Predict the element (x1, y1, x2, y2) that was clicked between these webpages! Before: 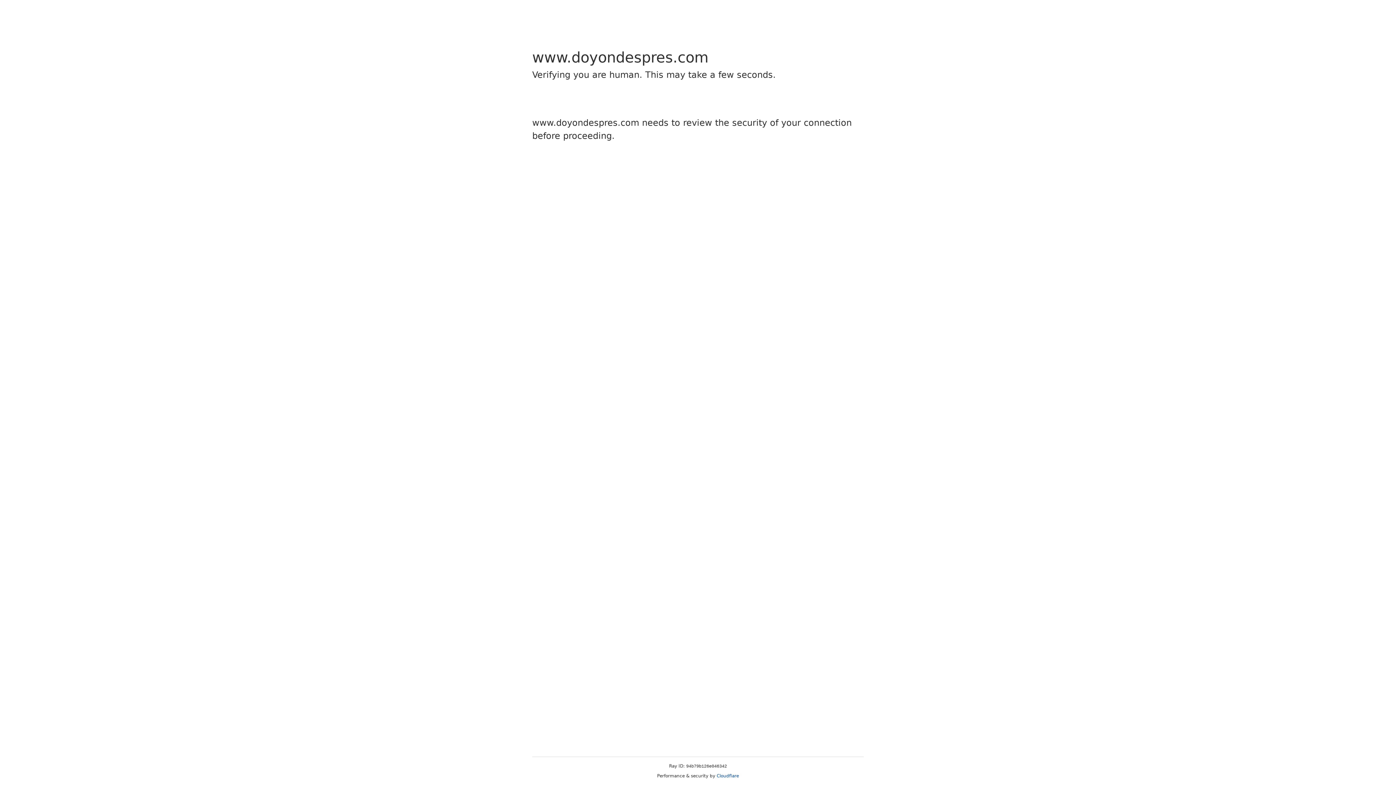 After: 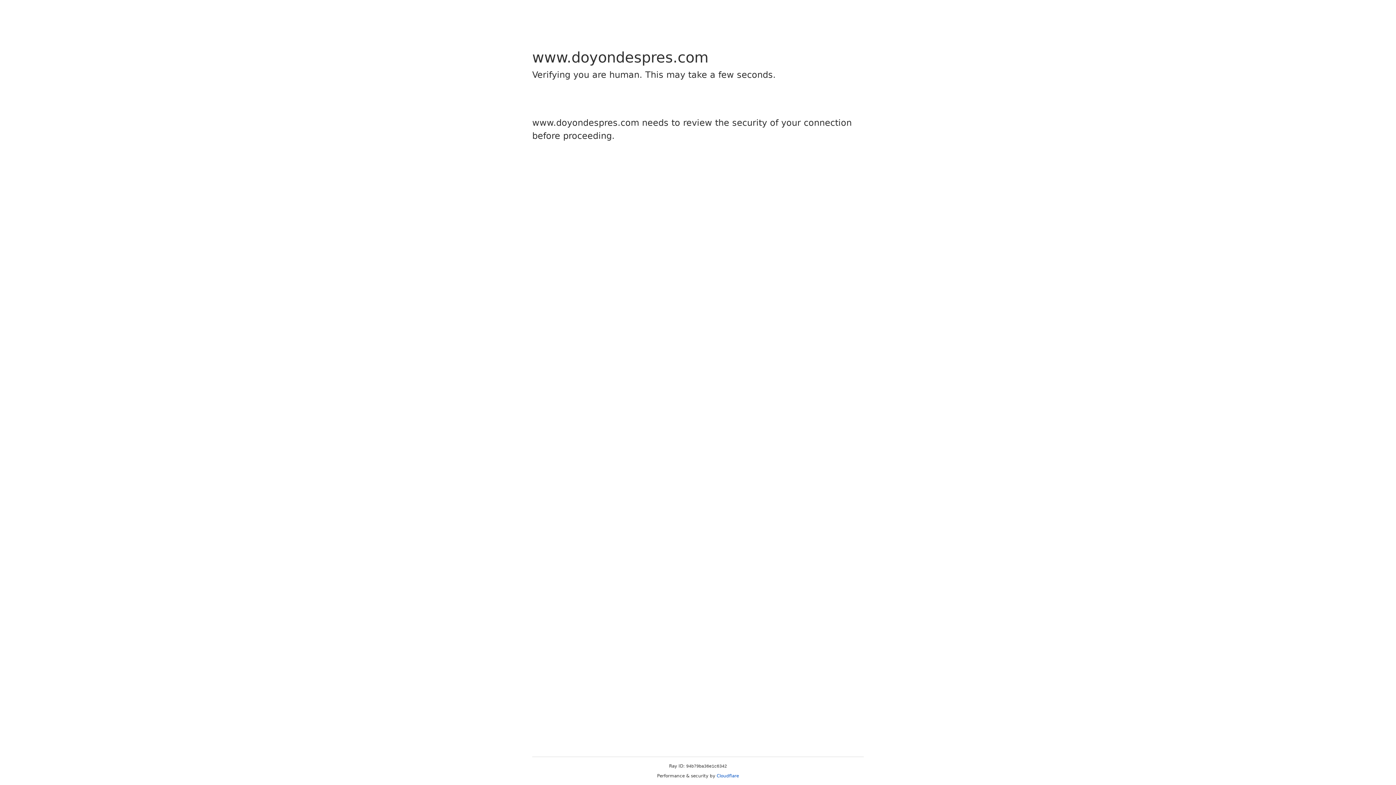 Action: bbox: (716, 773, 739, 778) label: Cloudflare